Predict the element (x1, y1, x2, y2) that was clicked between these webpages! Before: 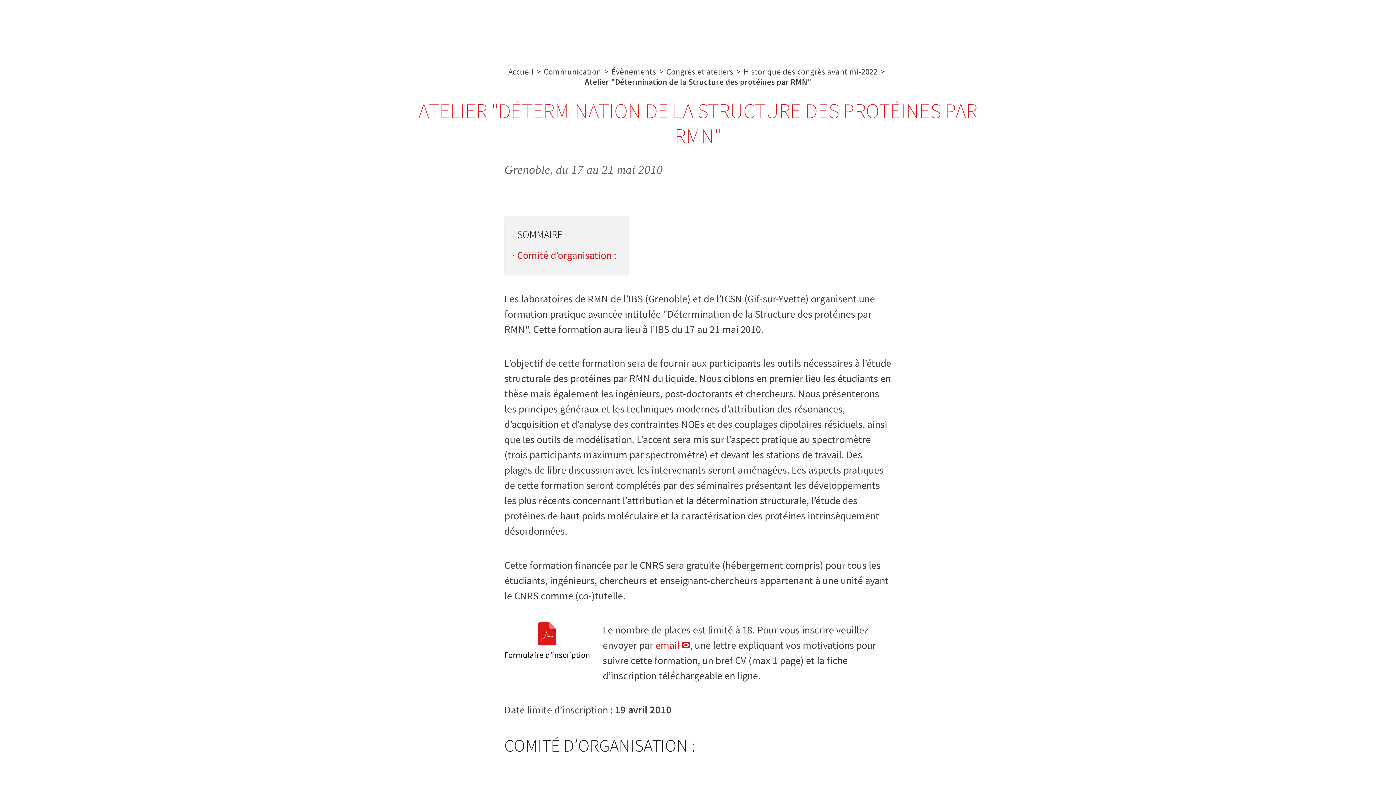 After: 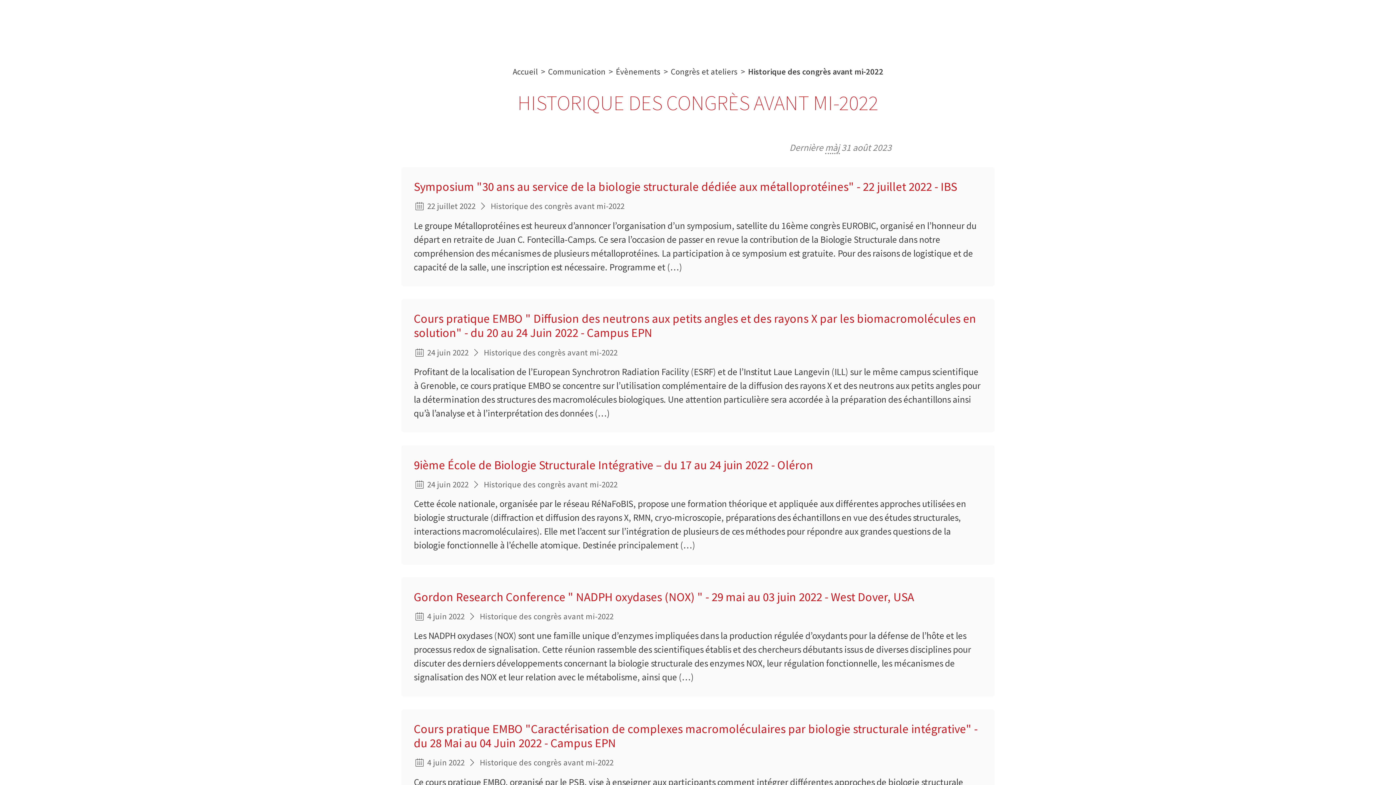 Action: label: Historique des congrès avant mi-2022 bbox: (743, 66, 877, 76)